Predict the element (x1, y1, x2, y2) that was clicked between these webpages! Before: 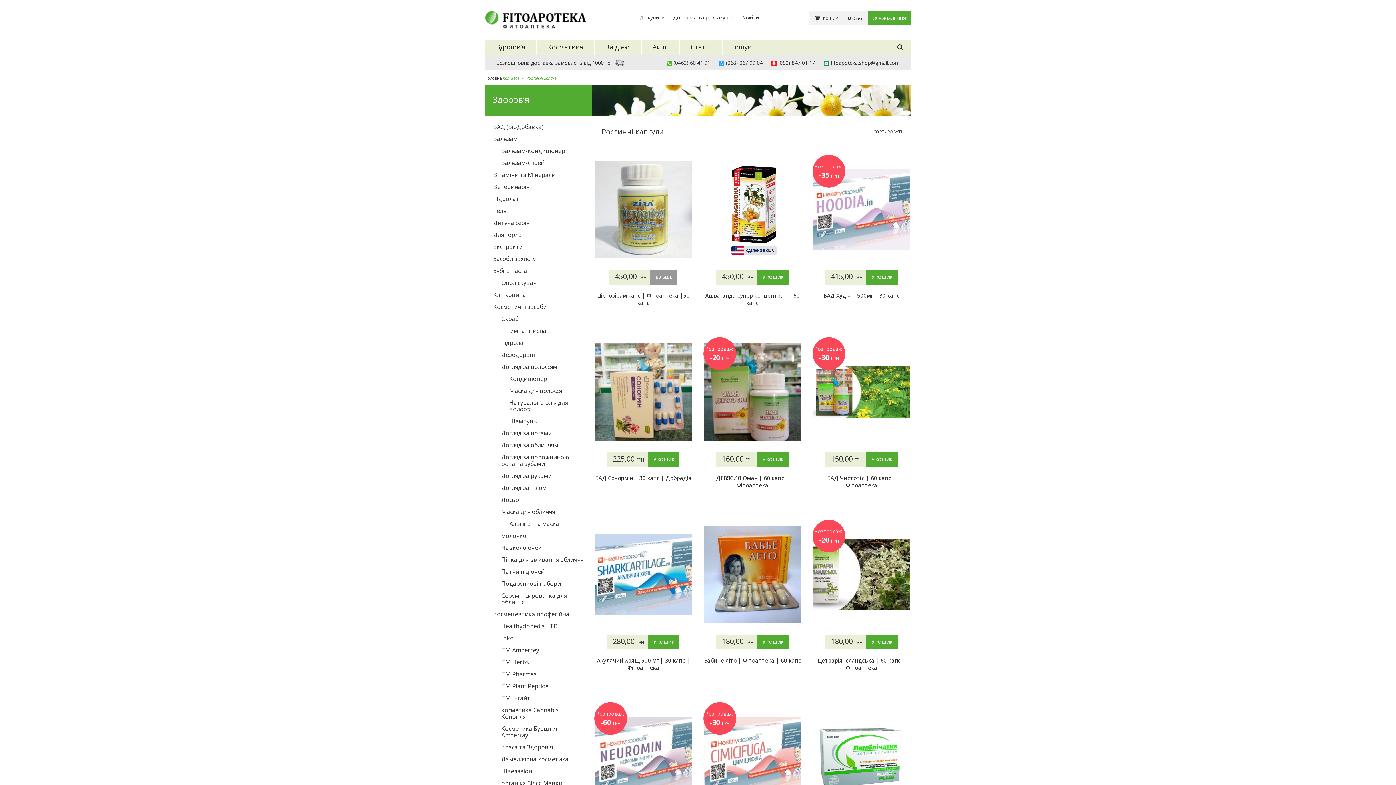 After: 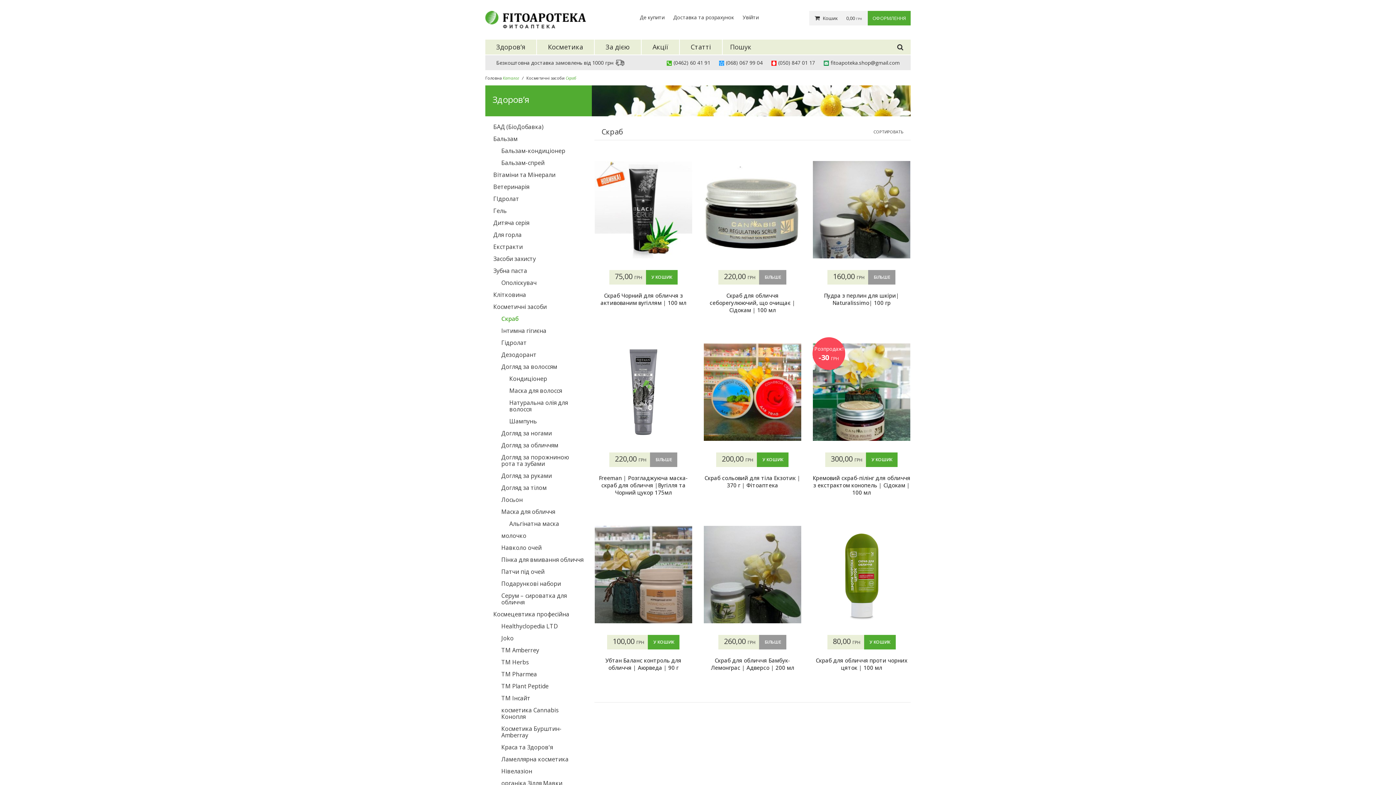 Action: label: Cкраб bbox: (501, 315, 583, 322)